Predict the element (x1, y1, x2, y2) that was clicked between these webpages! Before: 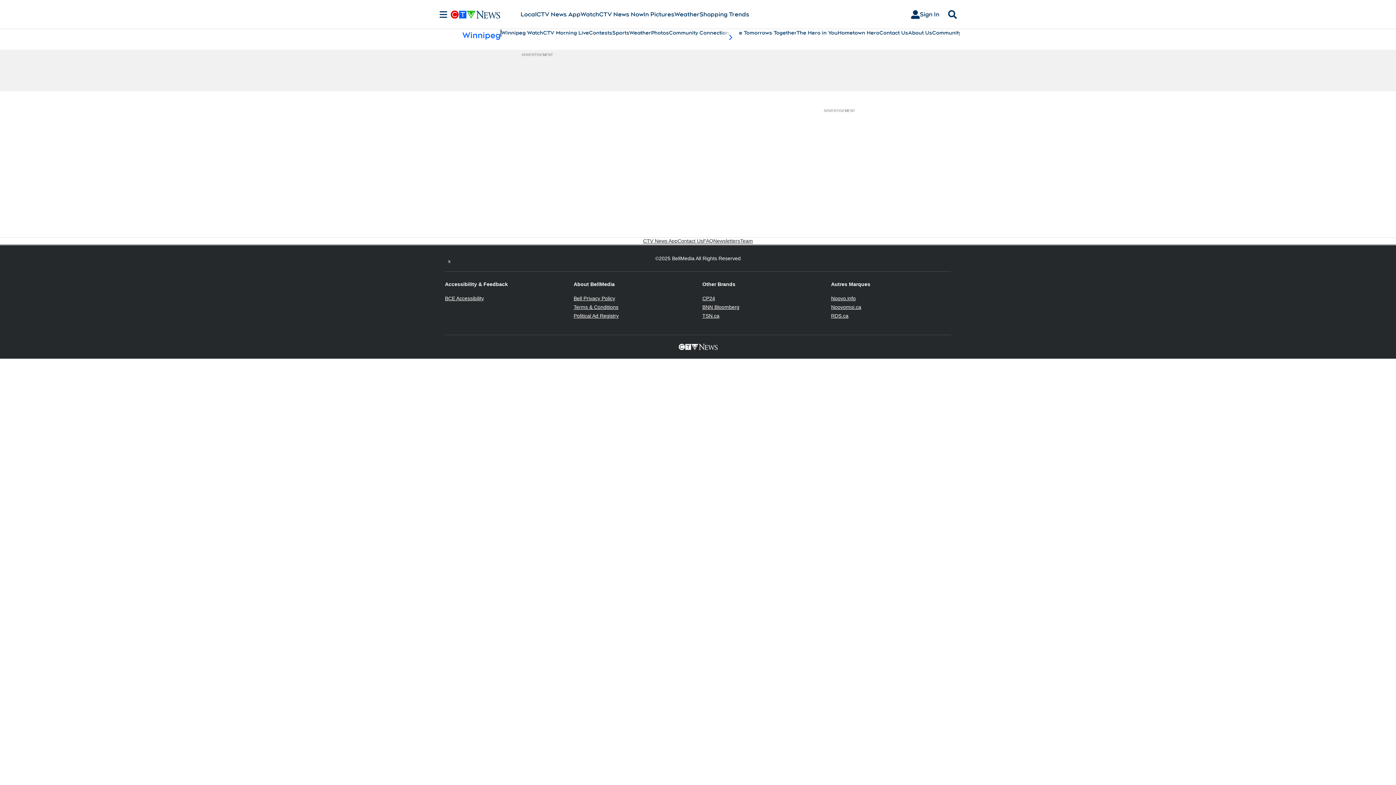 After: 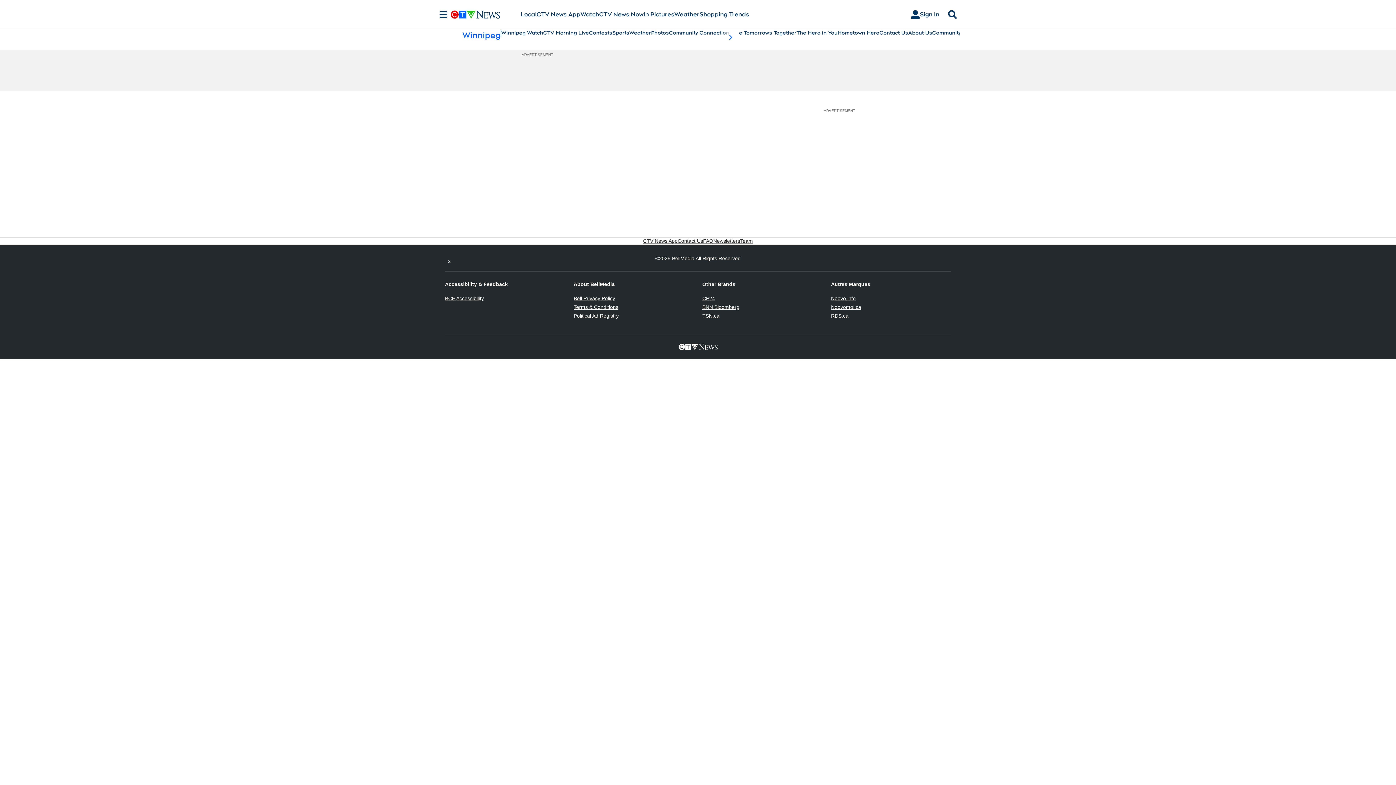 Action: label: RDS.ca
Opens in new window bbox: (831, 313, 848, 318)